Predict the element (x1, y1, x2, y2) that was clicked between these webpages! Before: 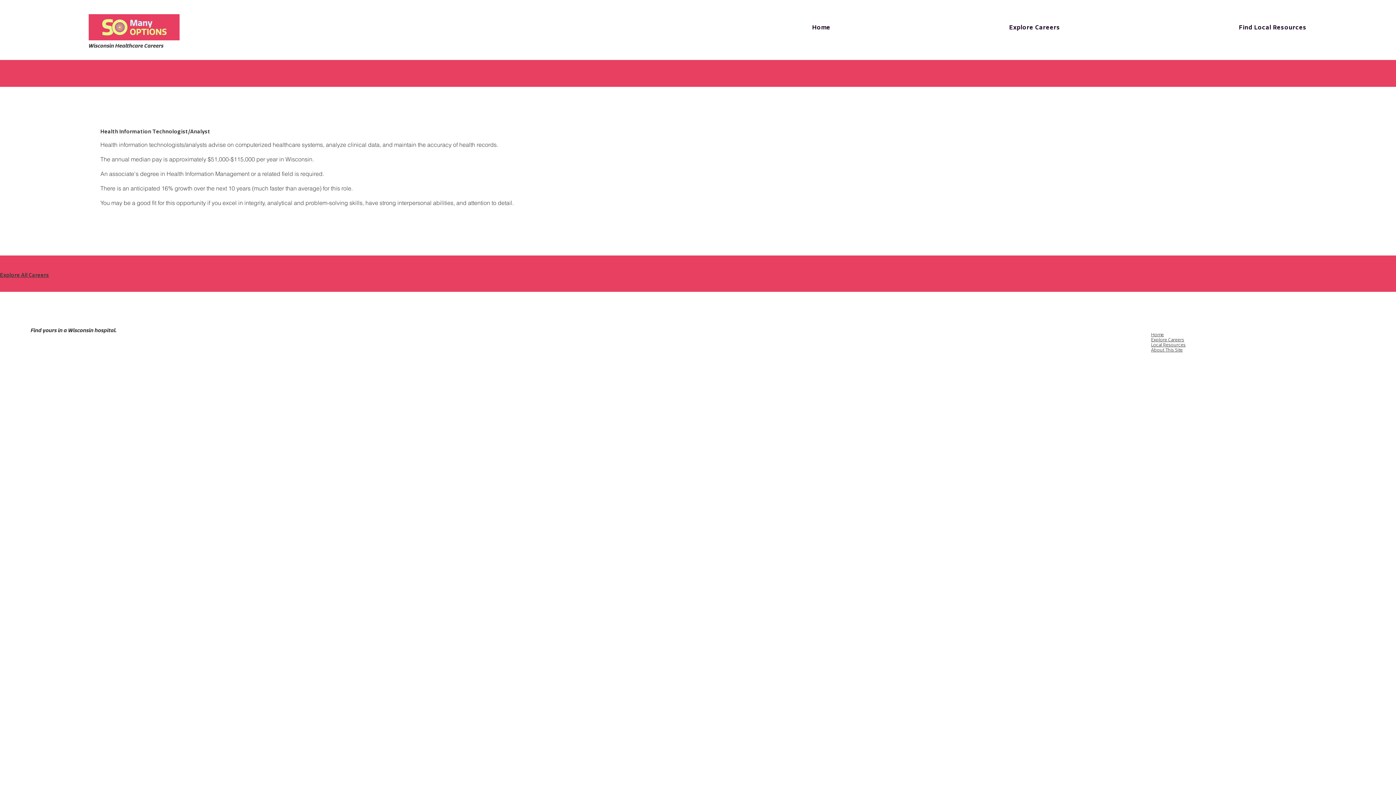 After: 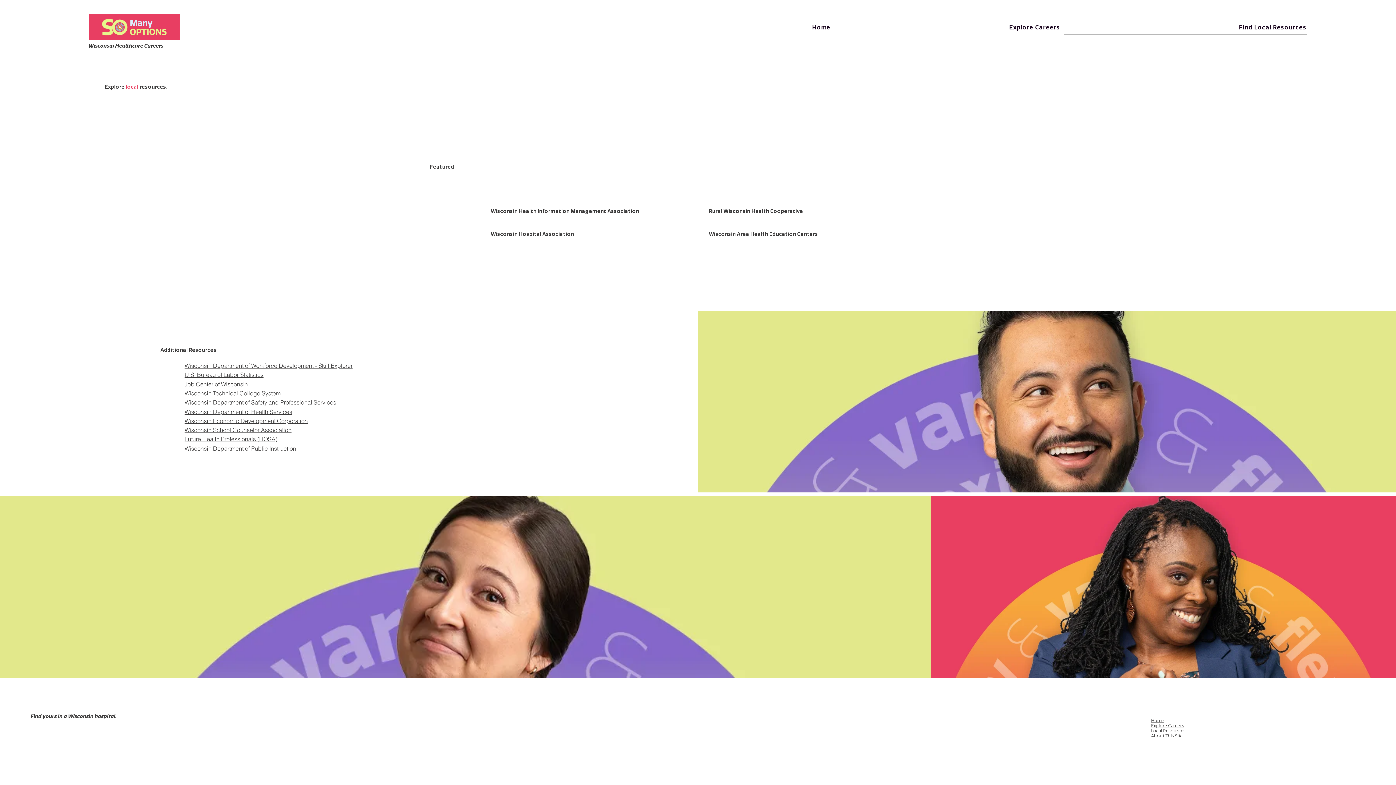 Action: bbox: (1151, 342, 1185, 347) label: Local Resources